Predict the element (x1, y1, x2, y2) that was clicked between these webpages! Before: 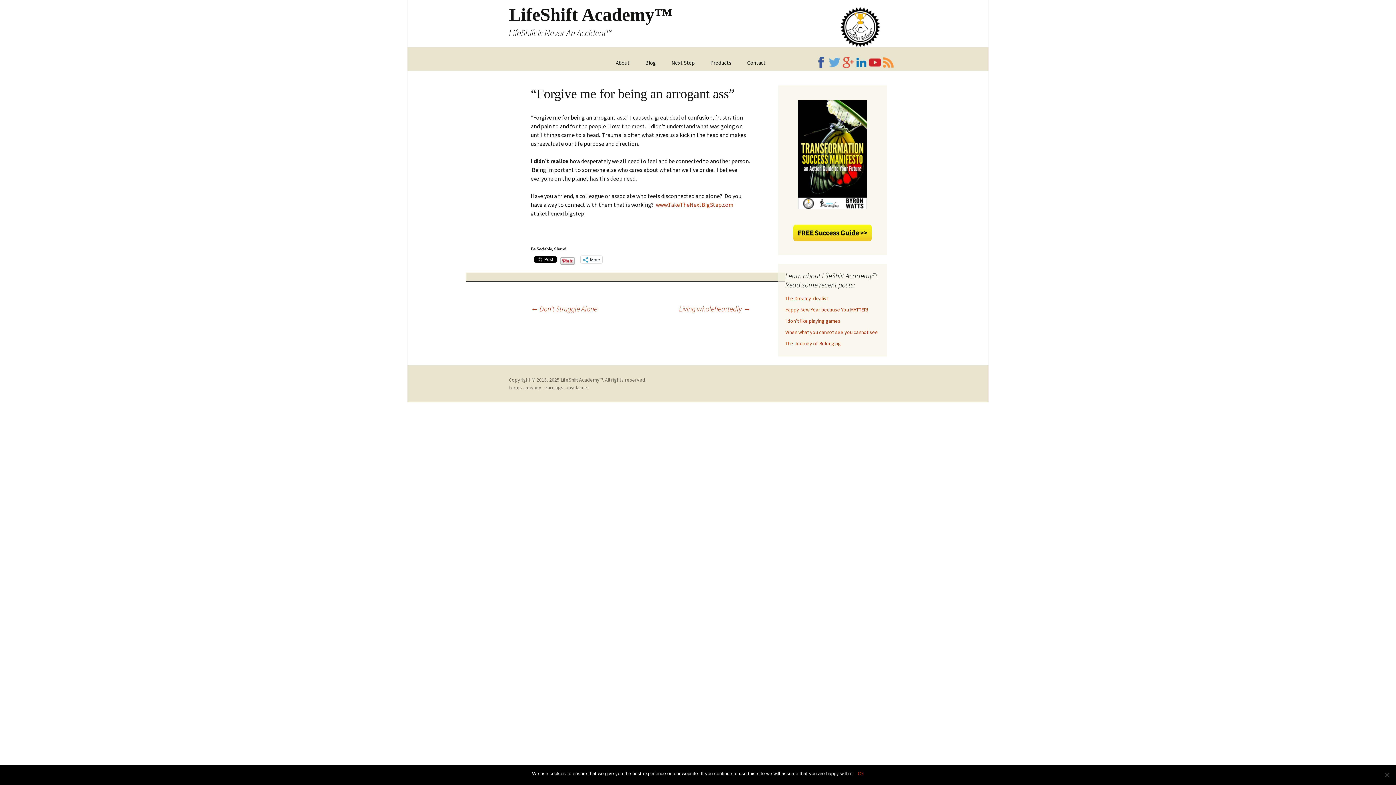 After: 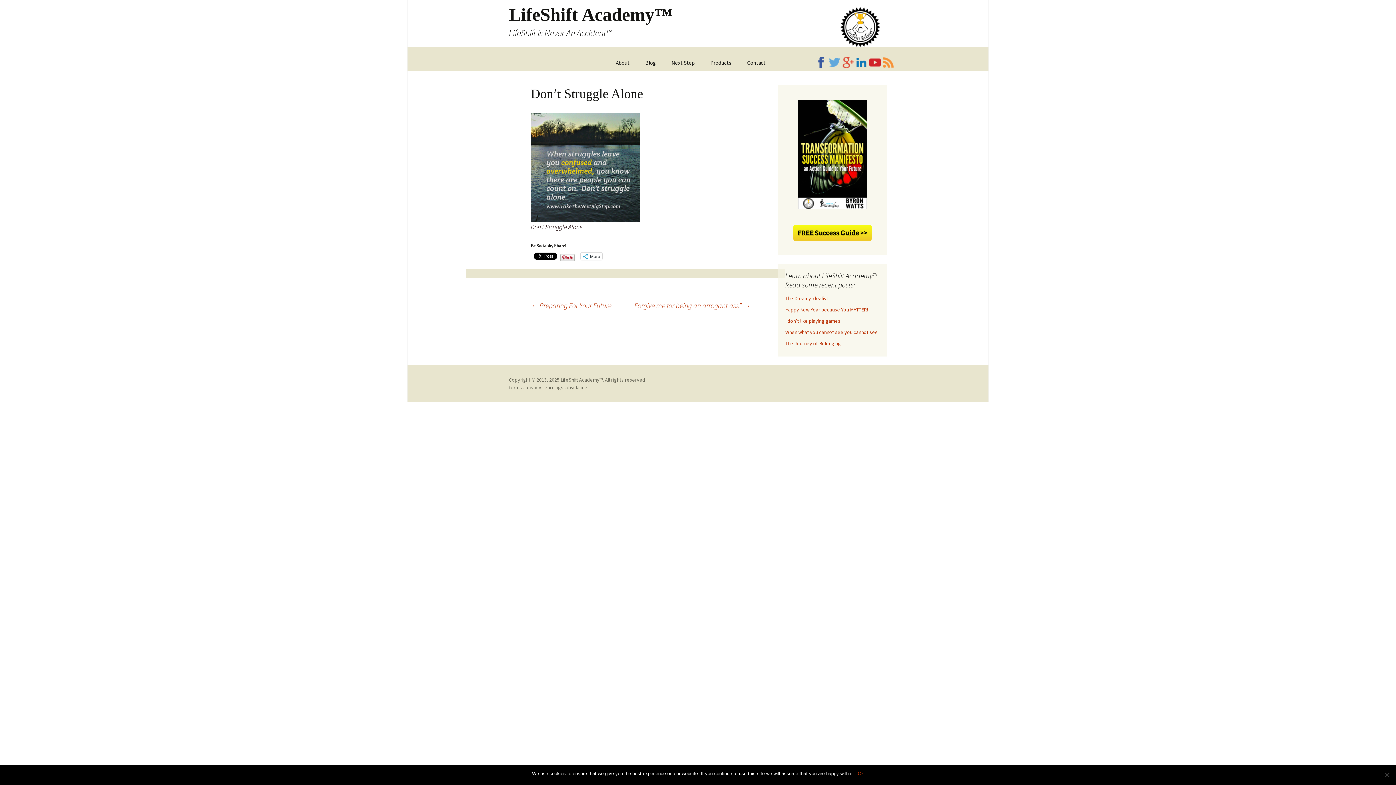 Action: bbox: (530, 304, 597, 313) label: ← Don’t Struggle Alone